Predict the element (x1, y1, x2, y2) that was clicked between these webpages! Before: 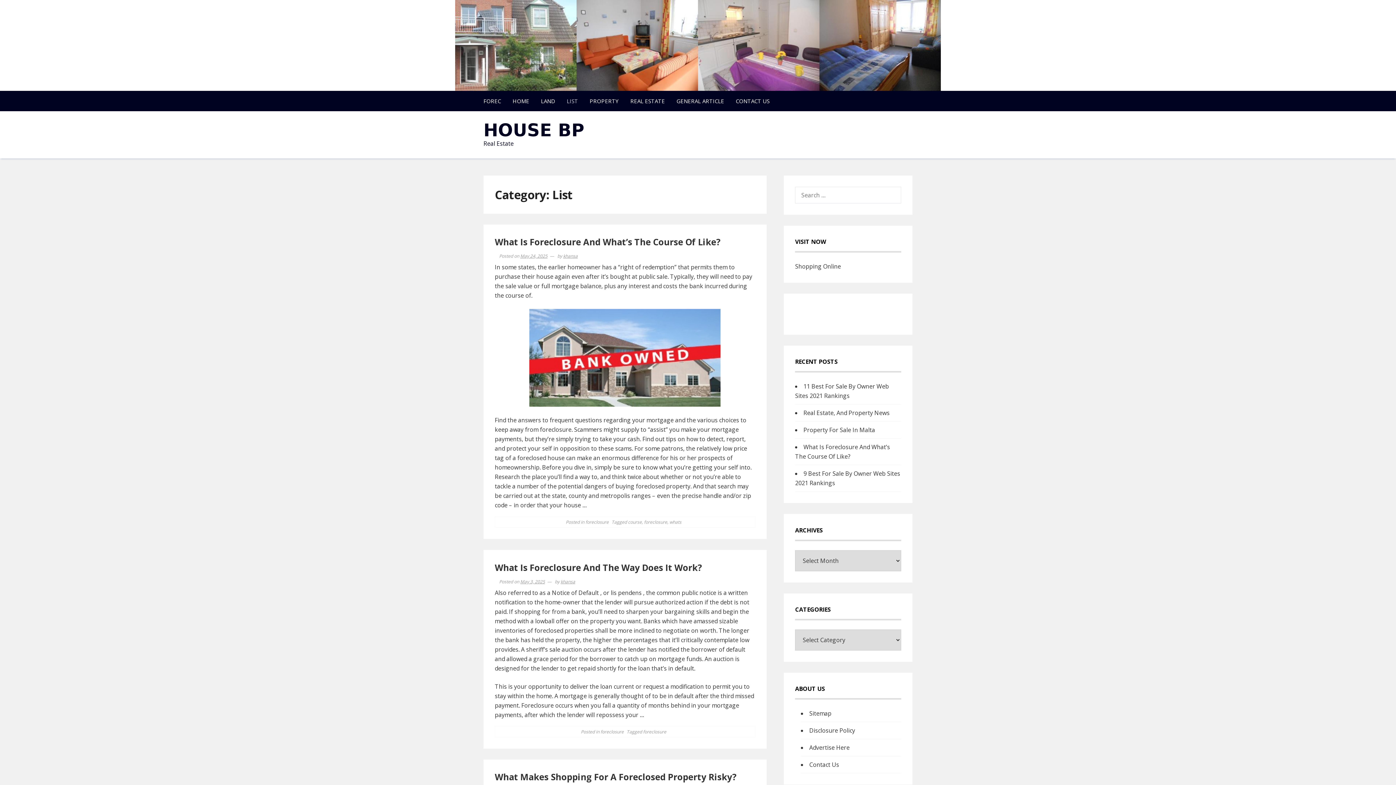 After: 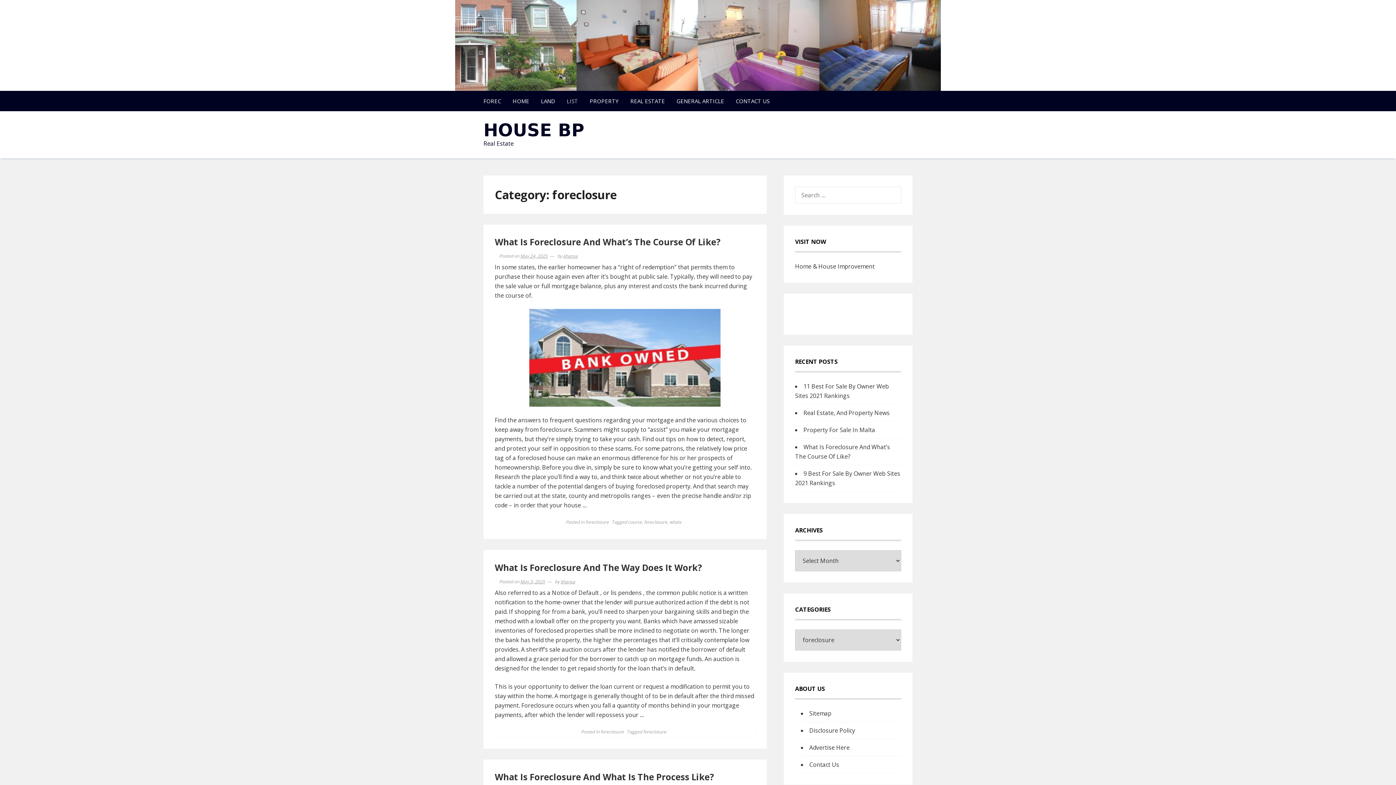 Action: bbox: (585, 519, 608, 525) label: foreclosure